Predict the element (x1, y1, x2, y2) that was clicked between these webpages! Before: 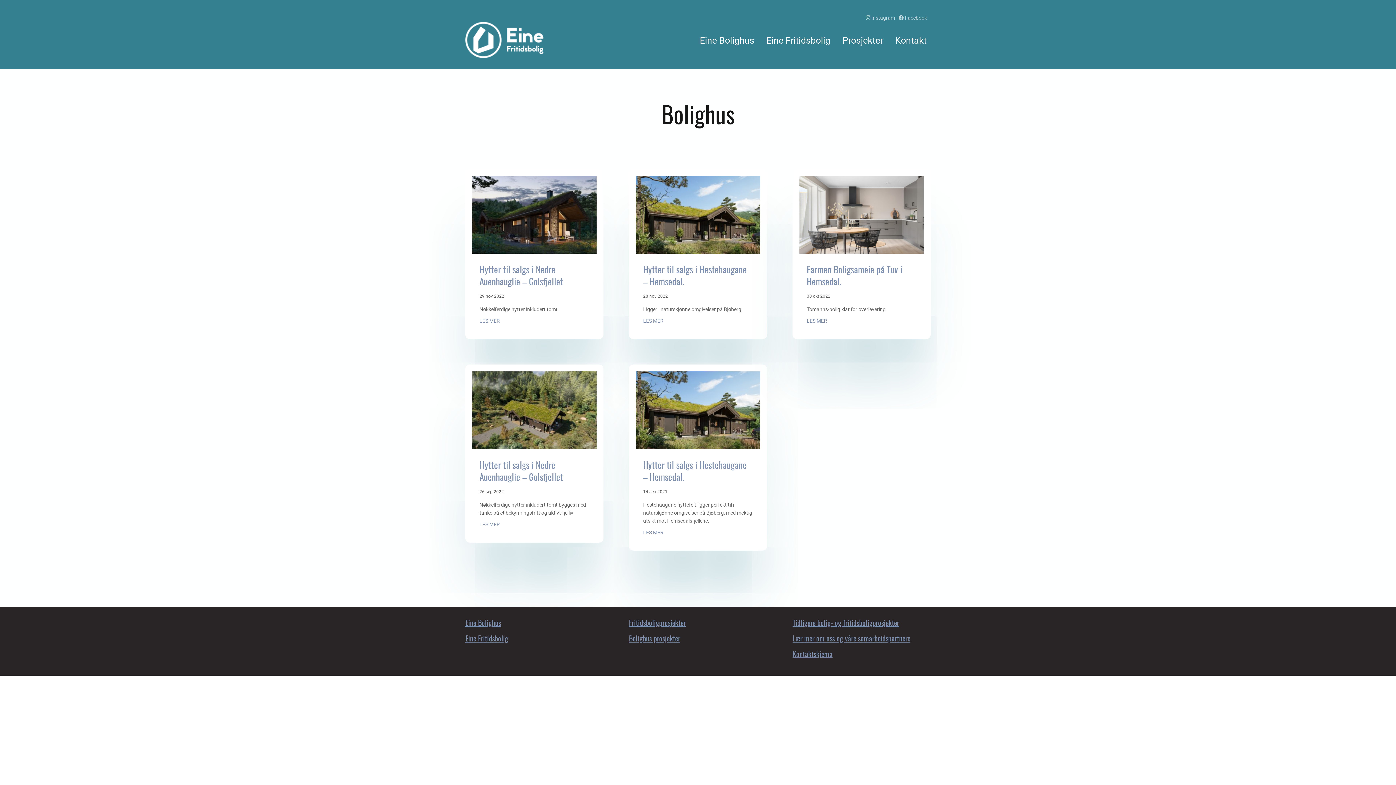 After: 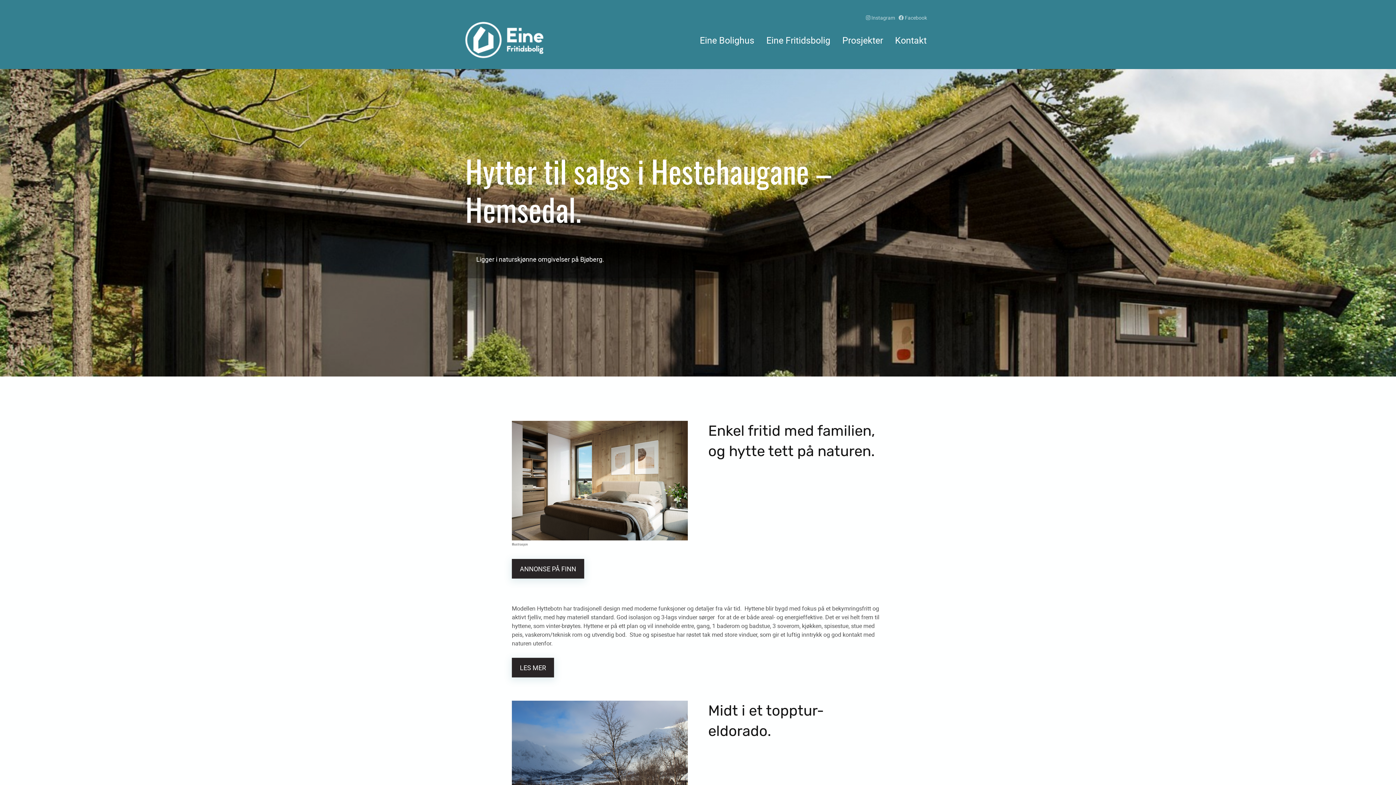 Action: bbox: (636, 176, 760, 253)